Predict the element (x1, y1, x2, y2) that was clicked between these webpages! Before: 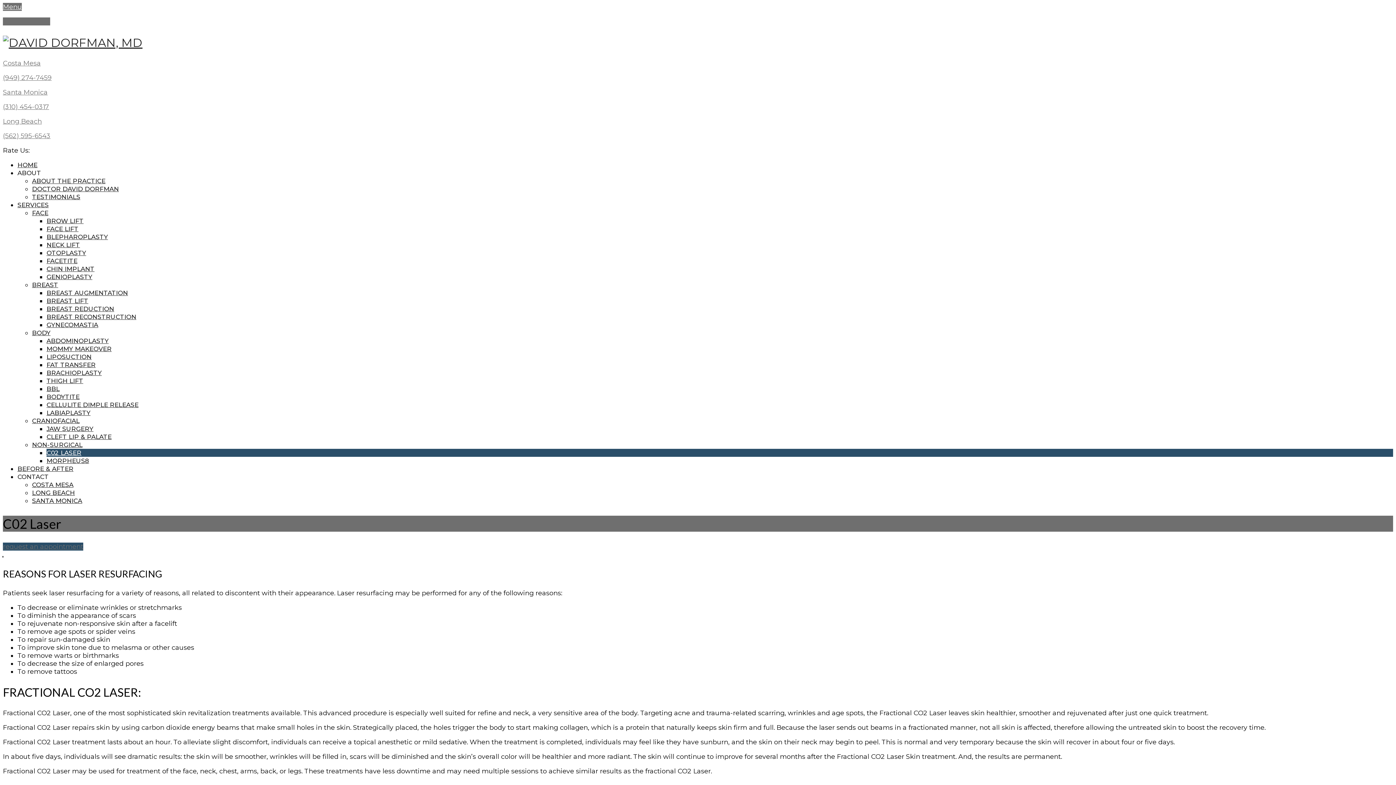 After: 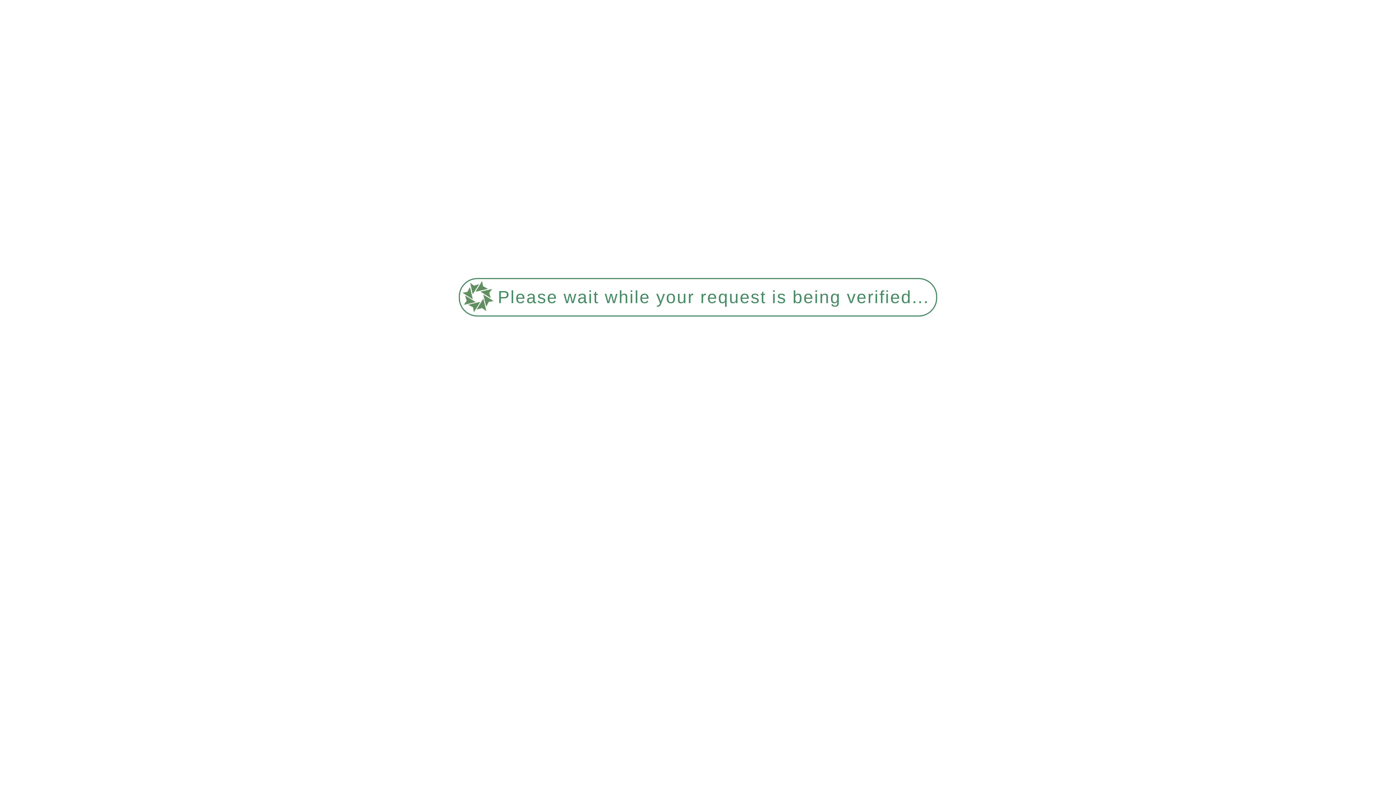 Action: label: LONG BEACH bbox: (32, 489, 74, 496)